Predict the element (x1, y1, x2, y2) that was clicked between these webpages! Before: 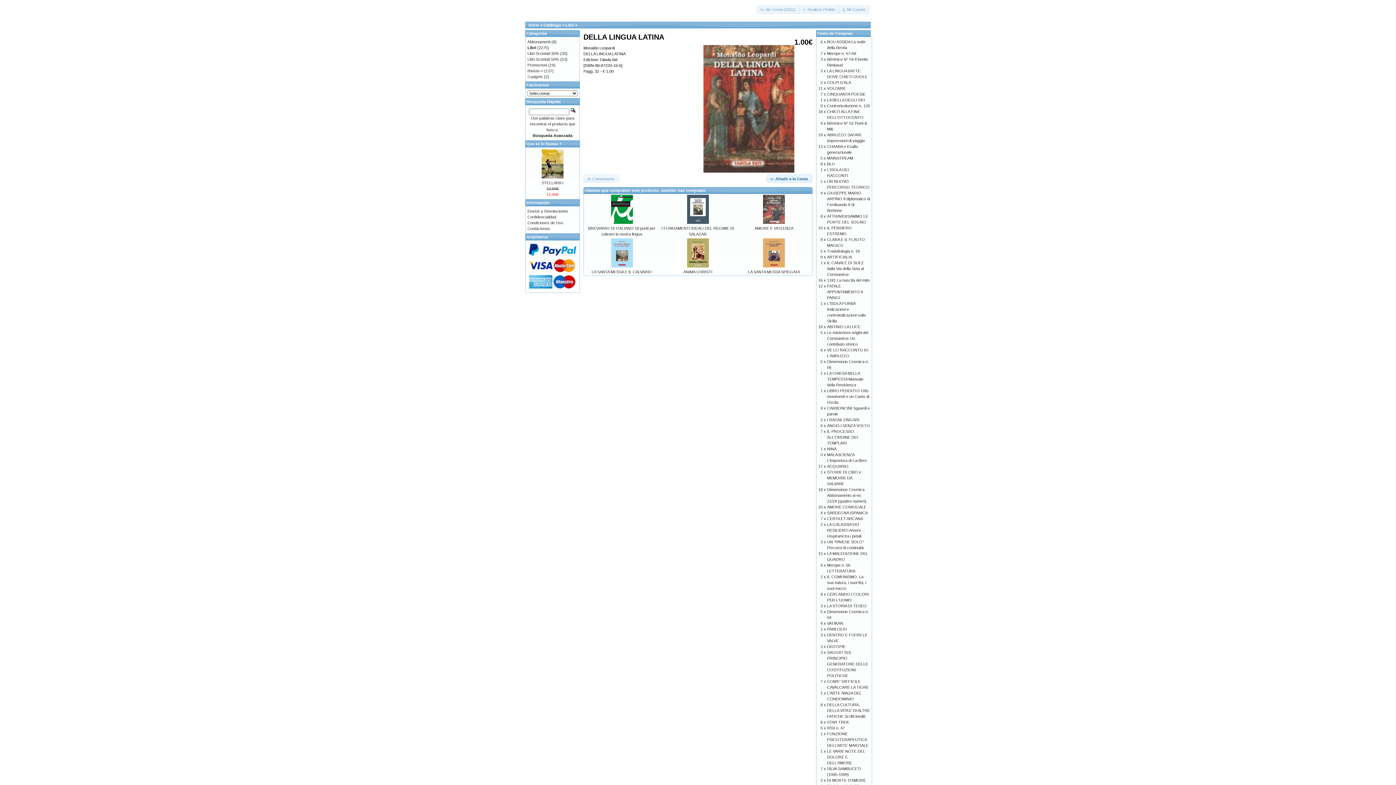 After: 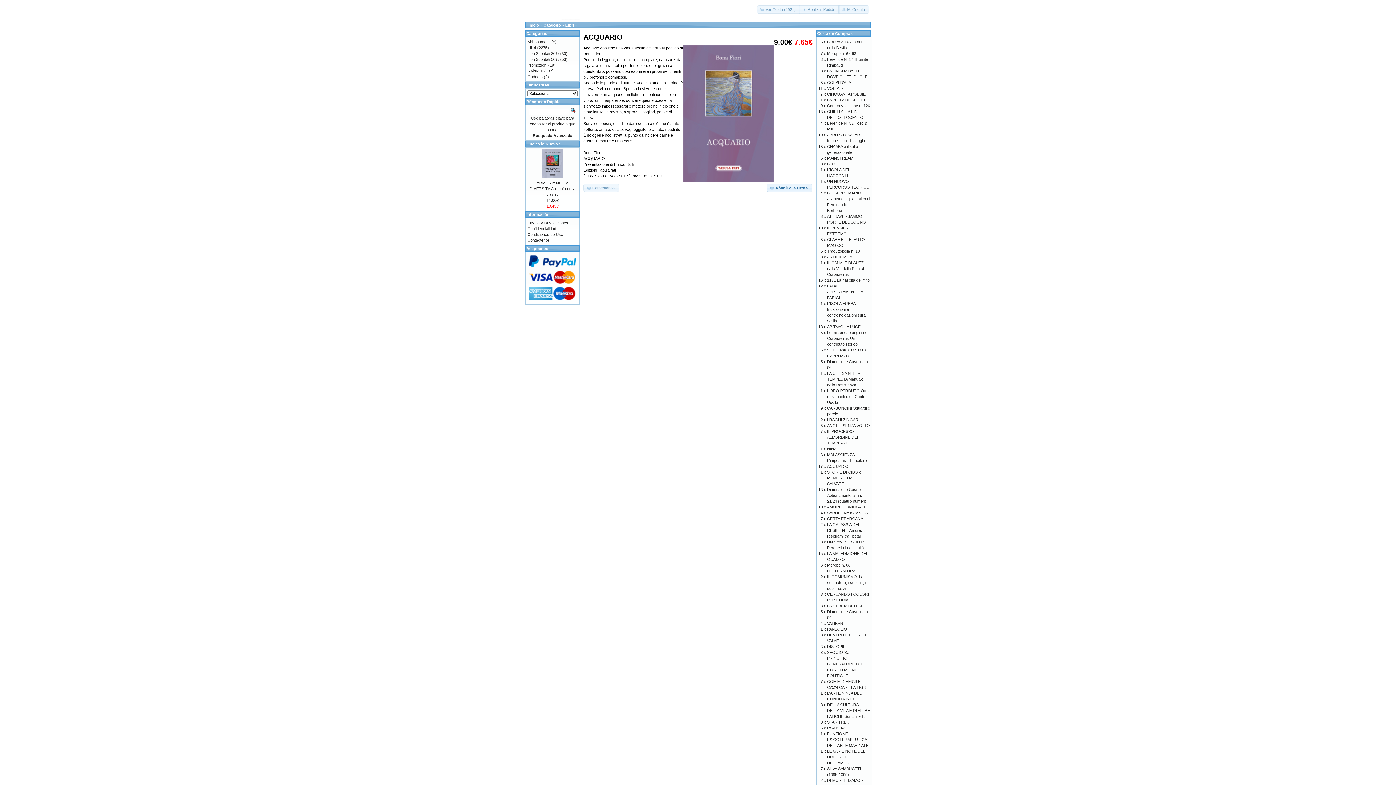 Action: label: ACQUARIO bbox: (827, 464, 848, 468)